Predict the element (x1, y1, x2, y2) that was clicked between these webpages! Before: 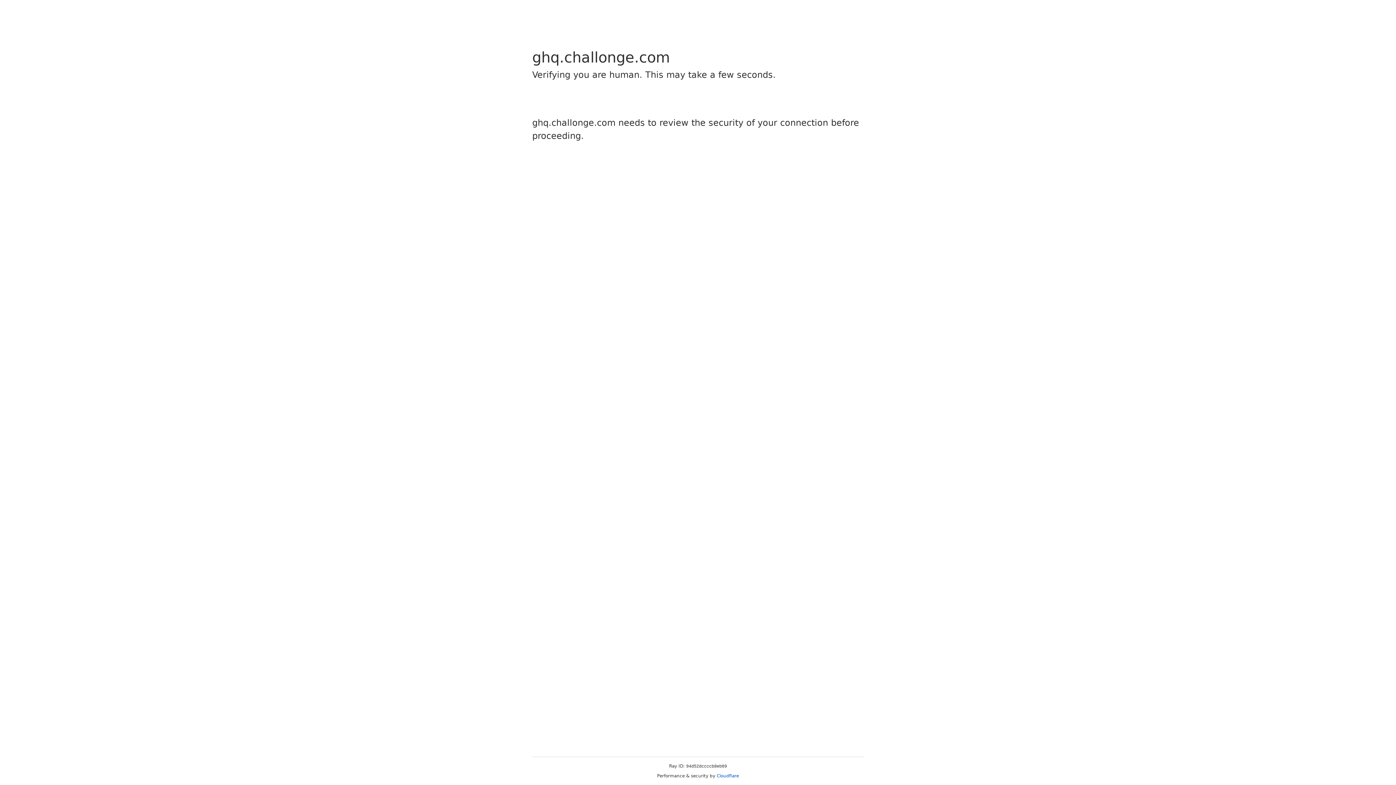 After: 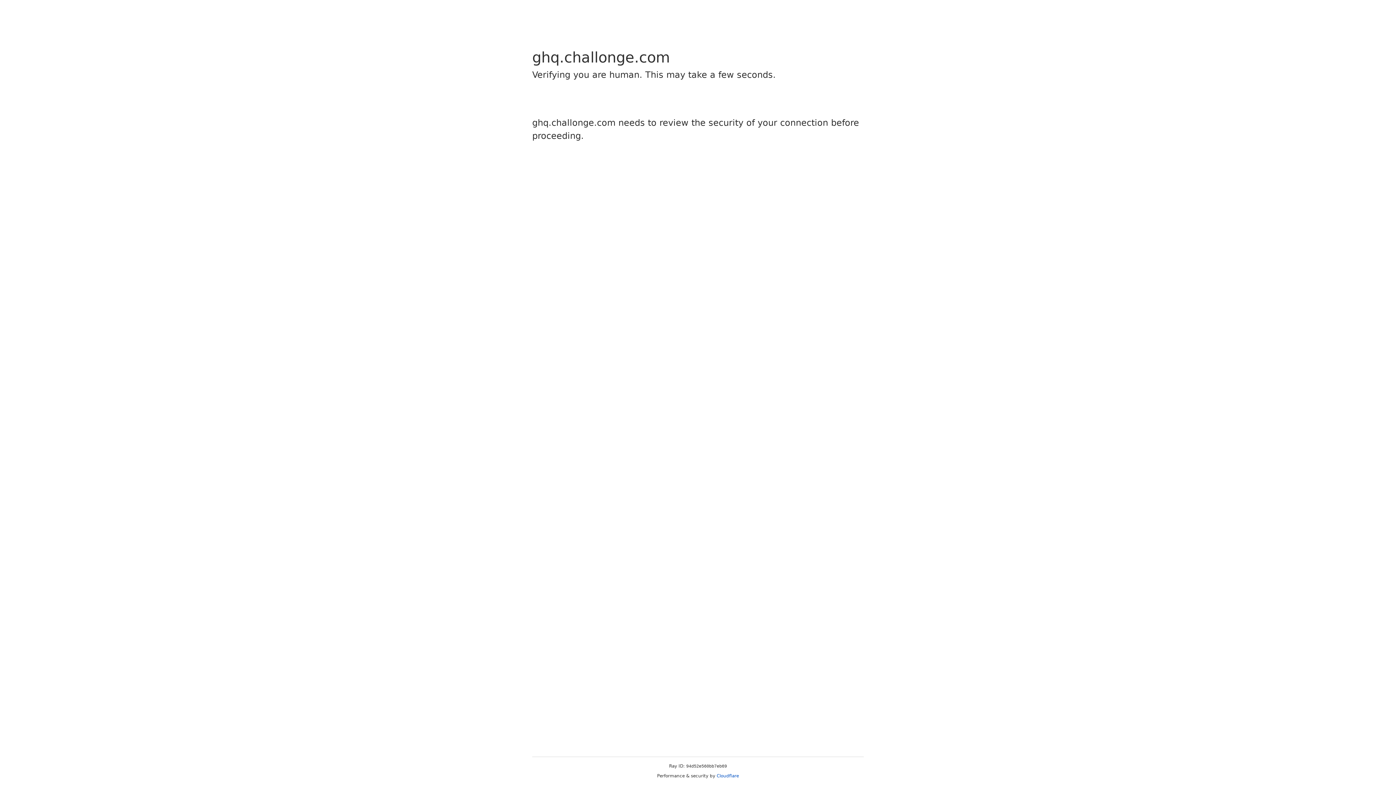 Action: bbox: (716, 773, 739, 778) label: Cloudflare